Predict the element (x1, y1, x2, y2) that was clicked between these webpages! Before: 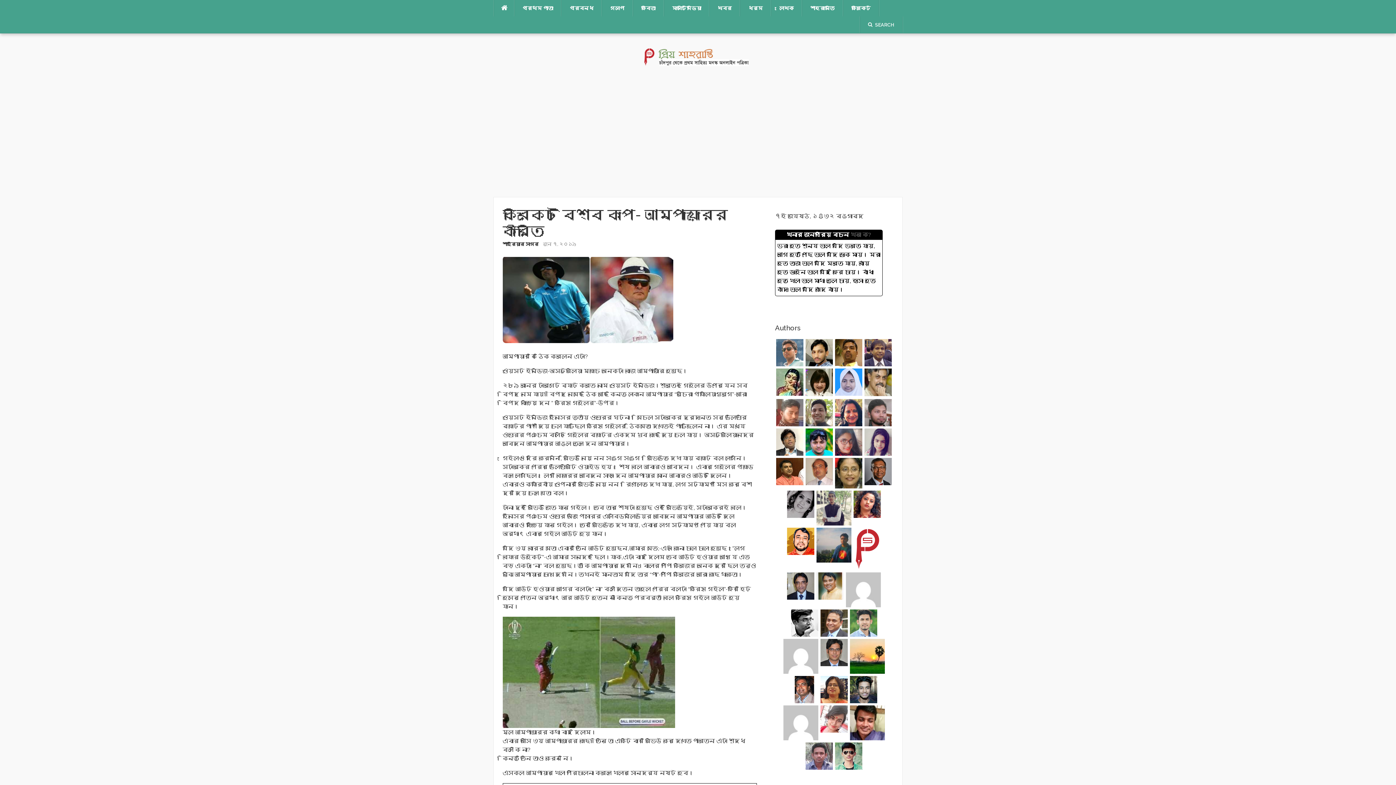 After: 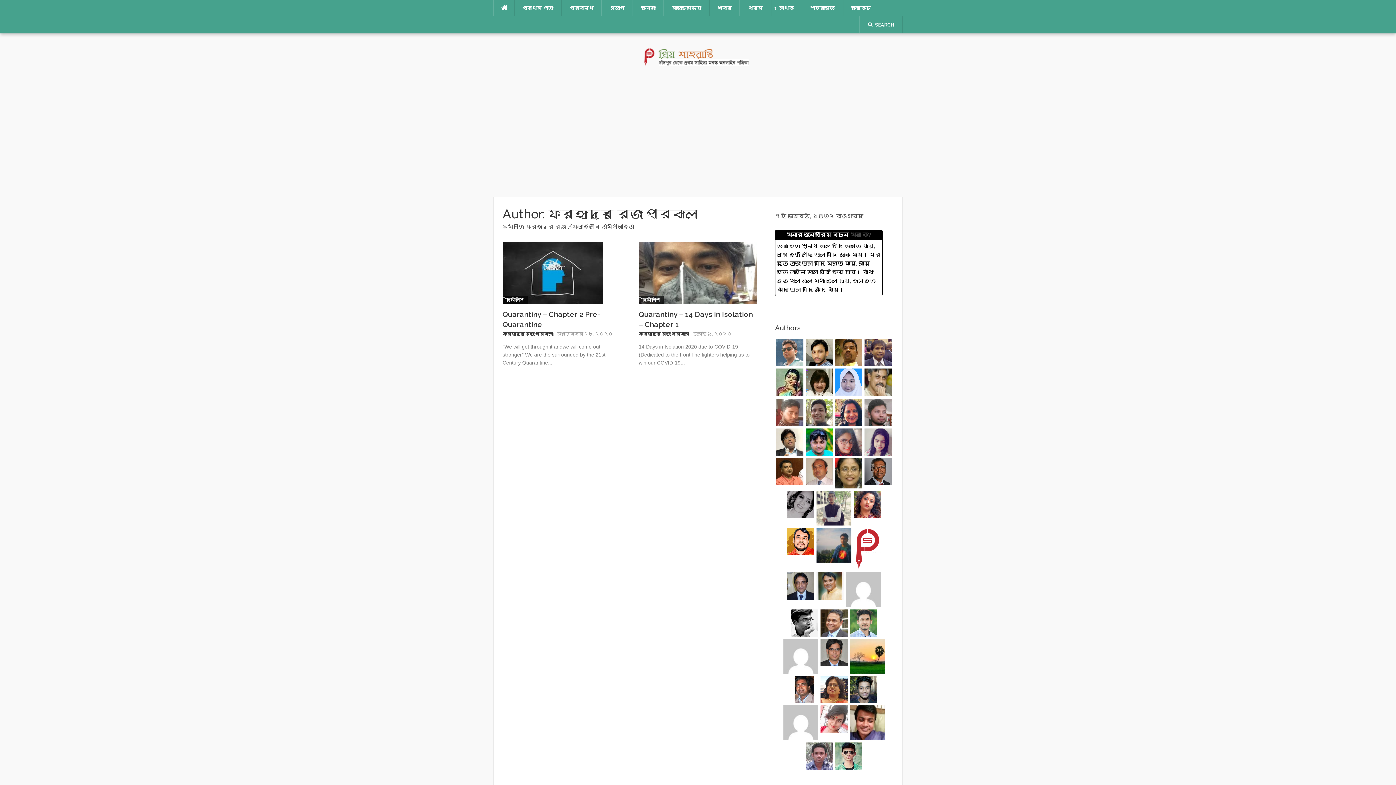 Action: bbox: (816, 582, 844, 589)